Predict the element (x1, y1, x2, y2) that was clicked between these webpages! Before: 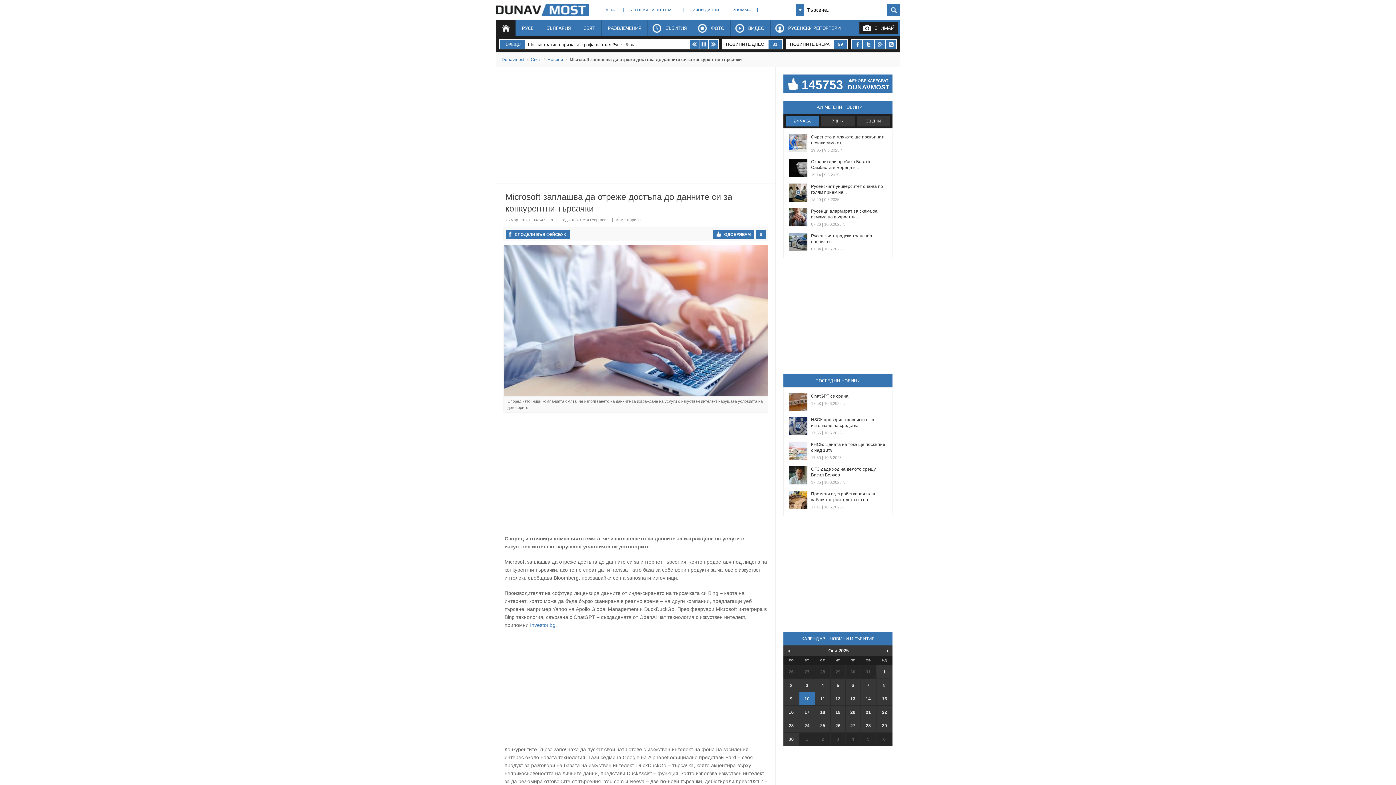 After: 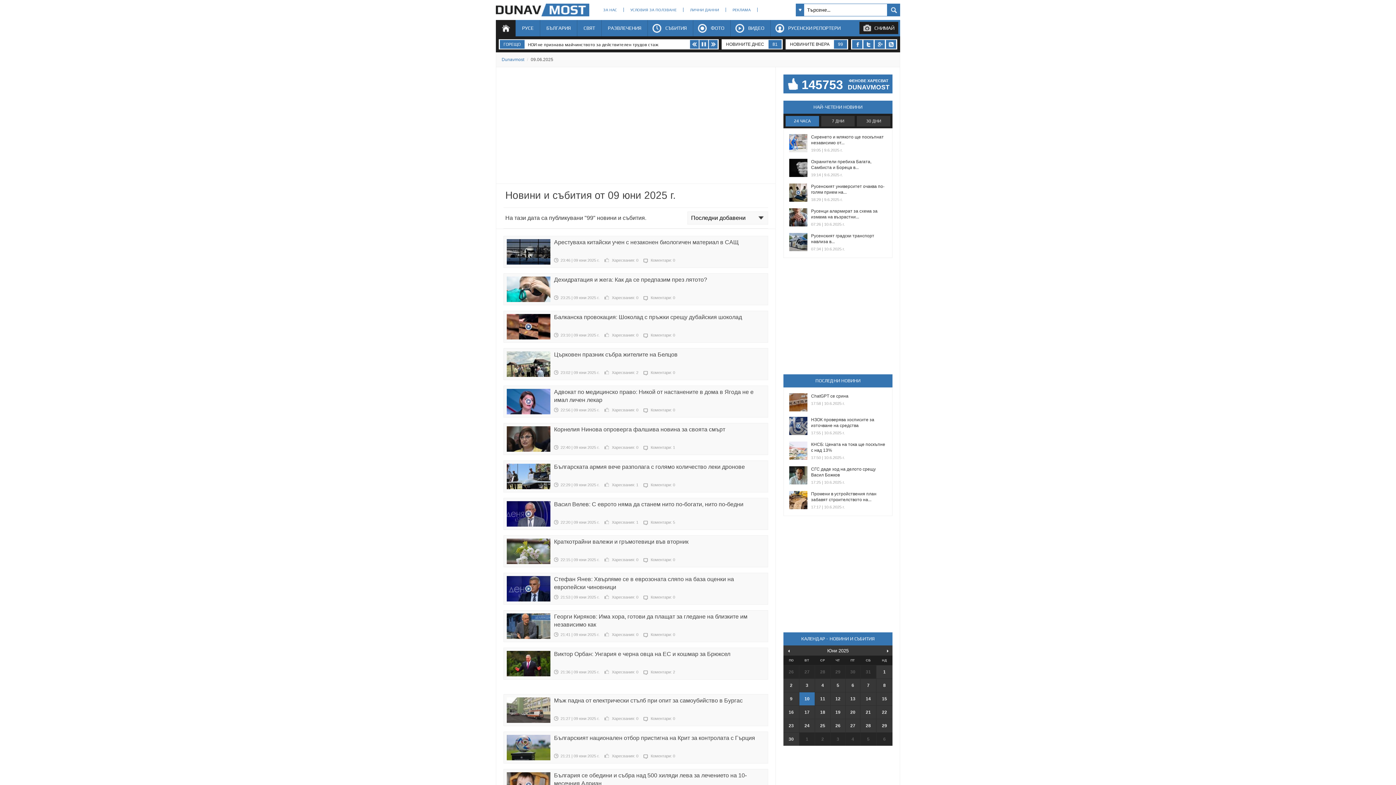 Action: bbox: (829, 39, 848, 49) label: 99